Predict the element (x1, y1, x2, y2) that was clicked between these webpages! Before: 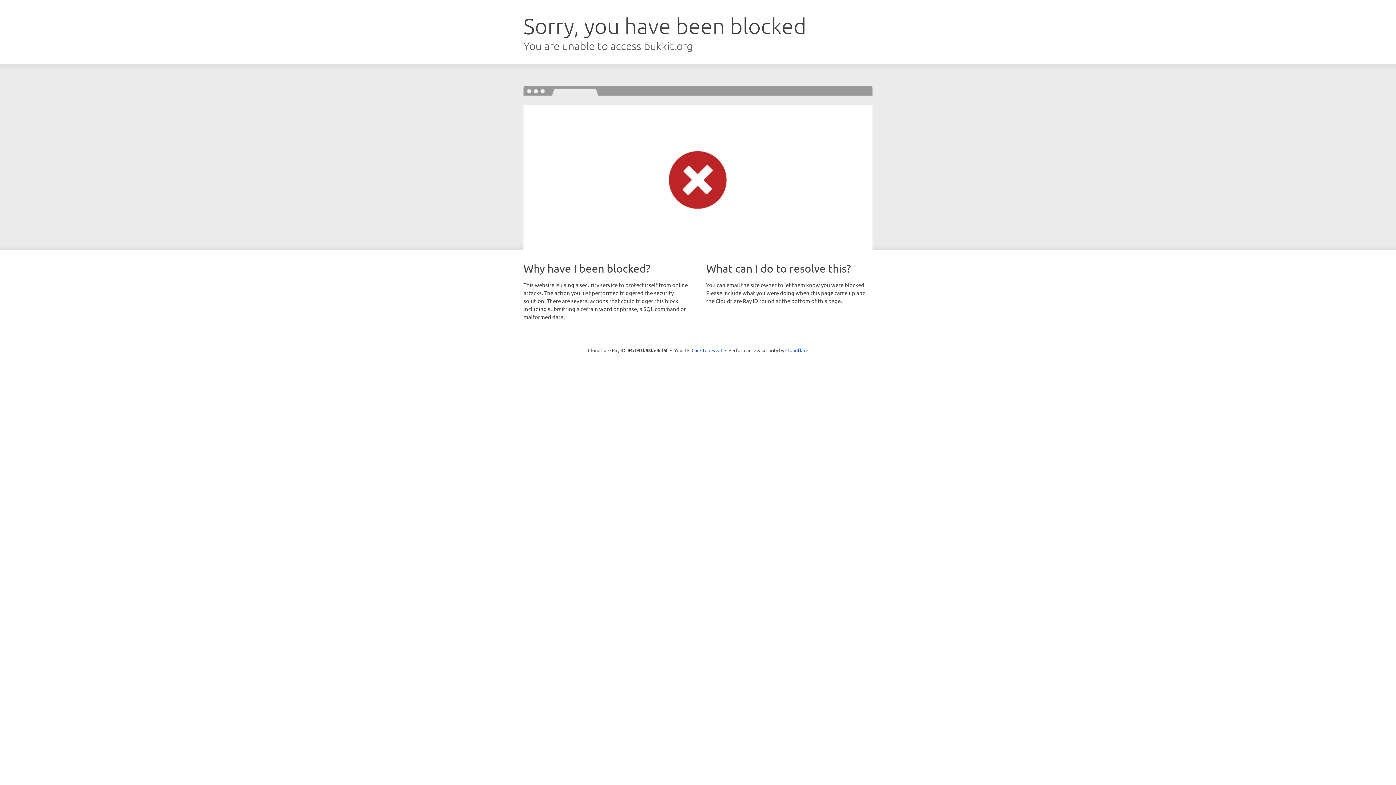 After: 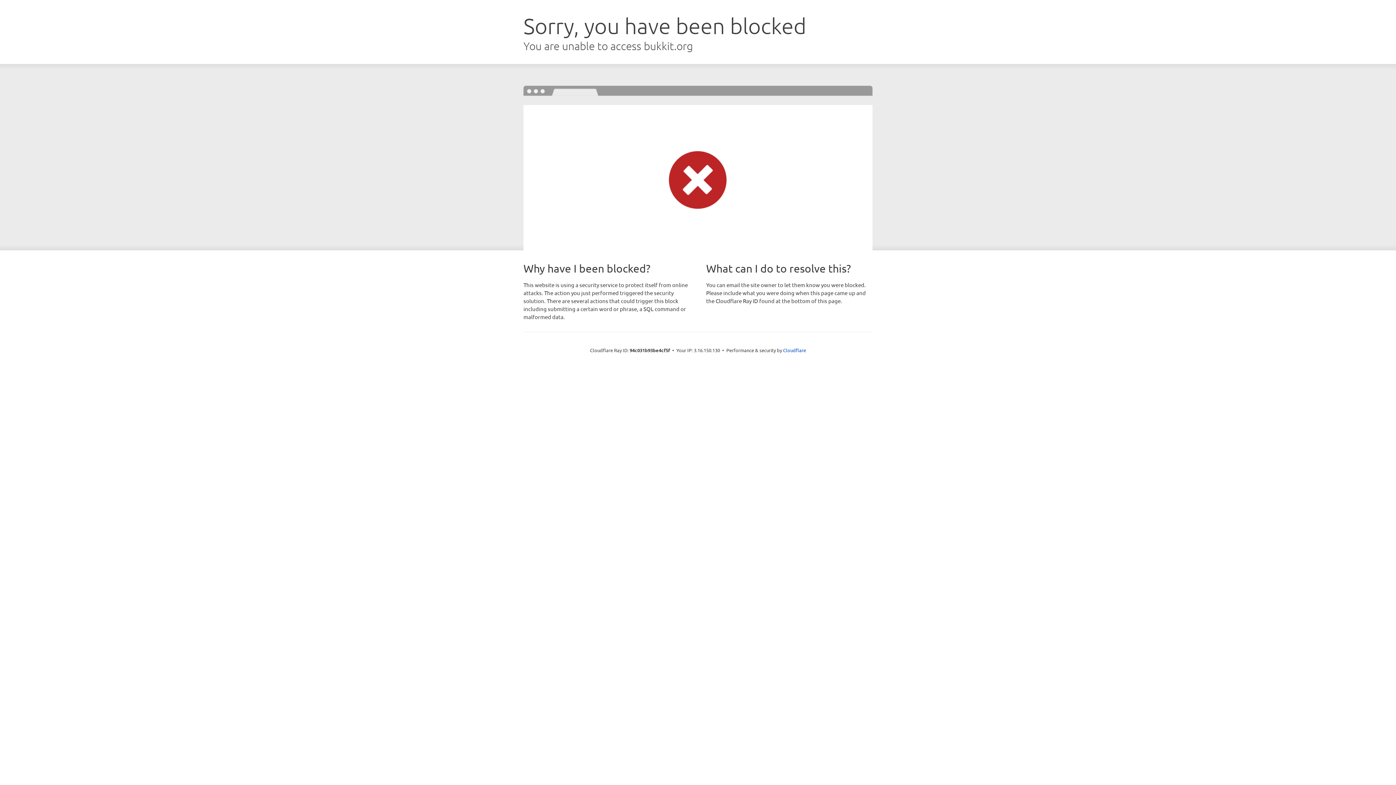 Action: label: Click to reveal bbox: (691, 346, 722, 353)